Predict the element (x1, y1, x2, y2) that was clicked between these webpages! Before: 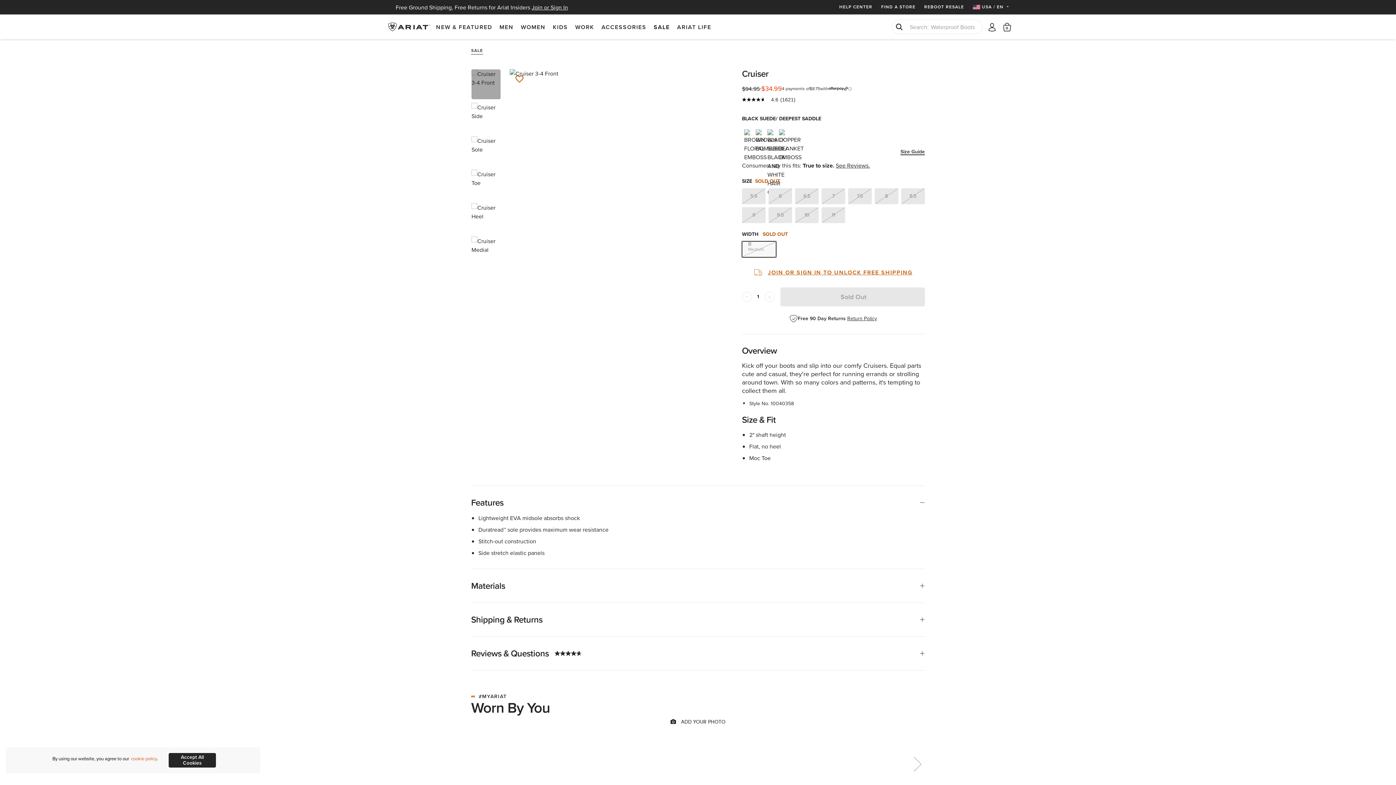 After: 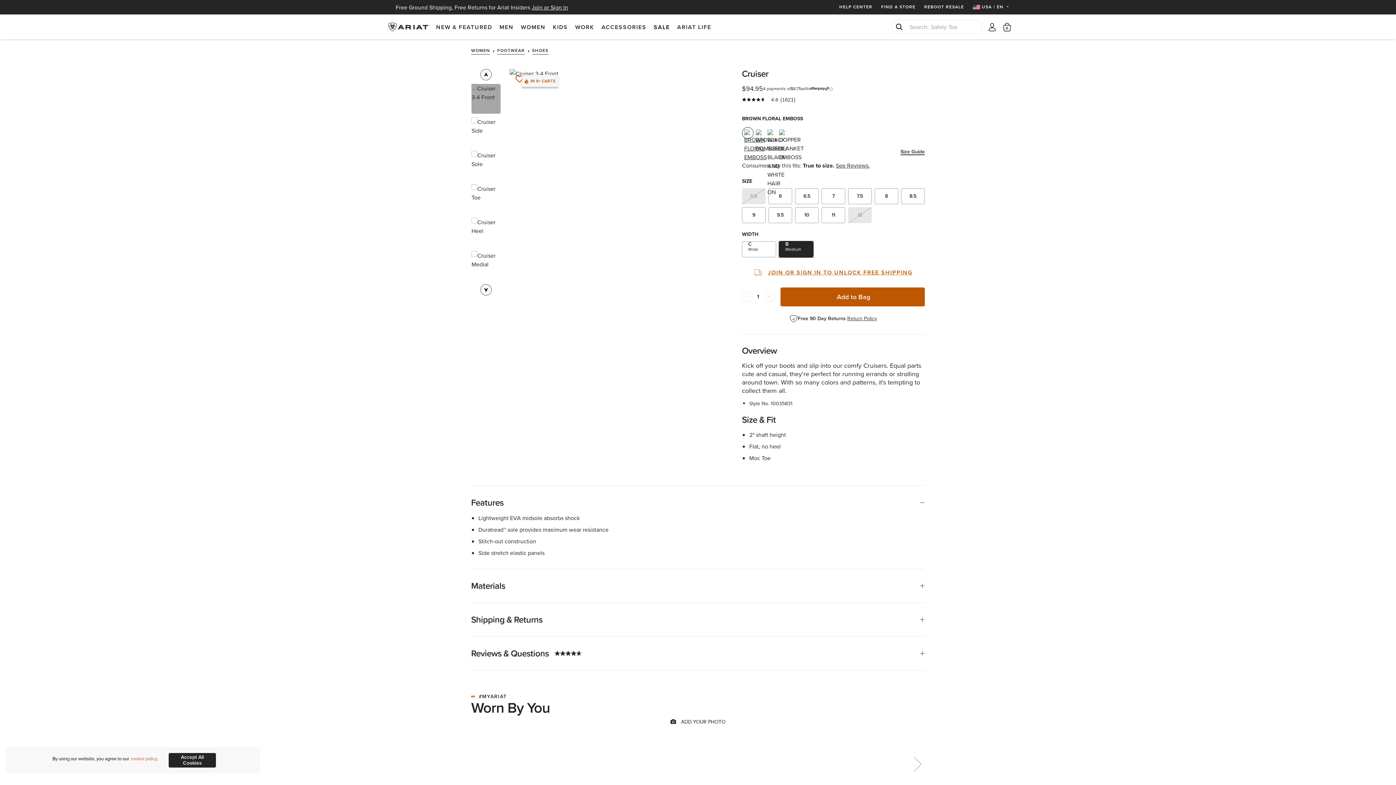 Action: bbox: (742, 127, 753, 138)